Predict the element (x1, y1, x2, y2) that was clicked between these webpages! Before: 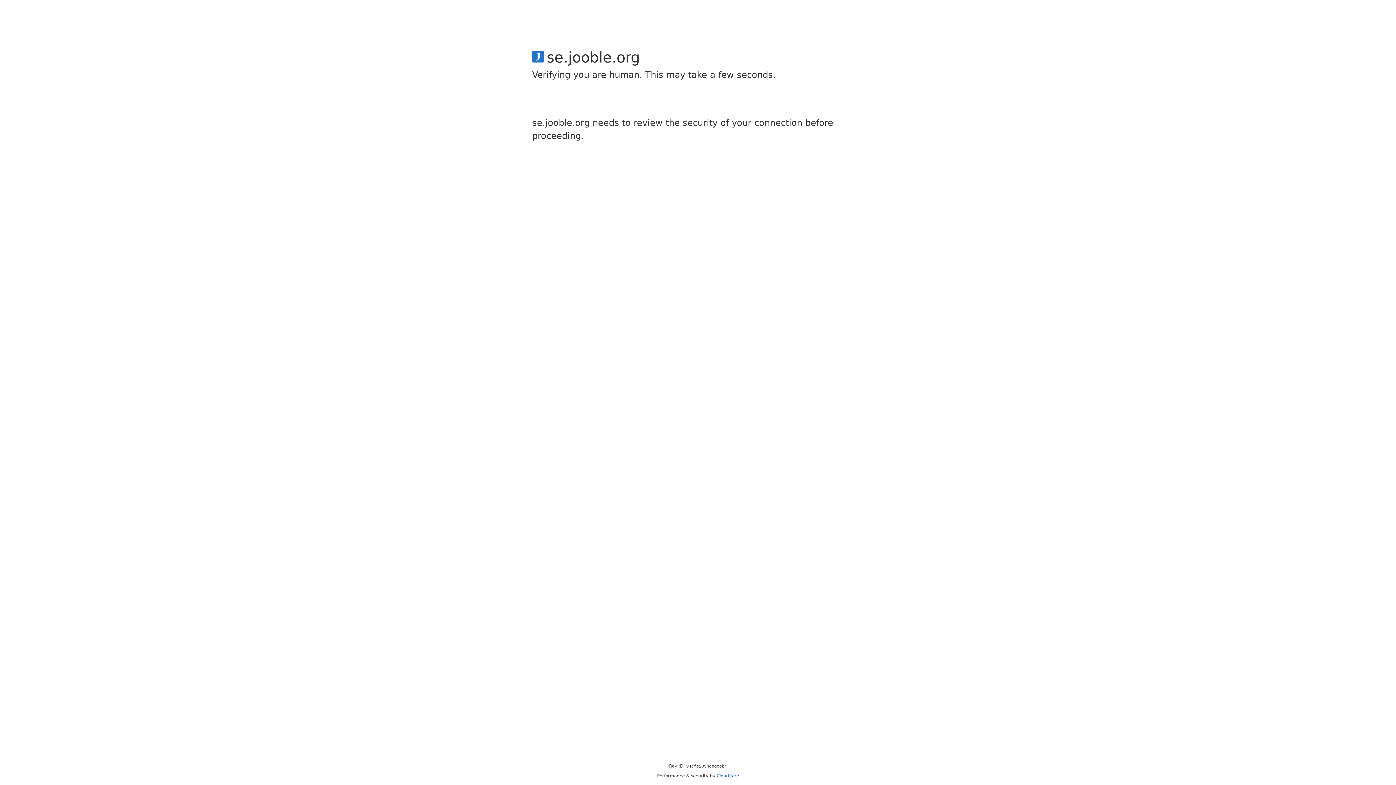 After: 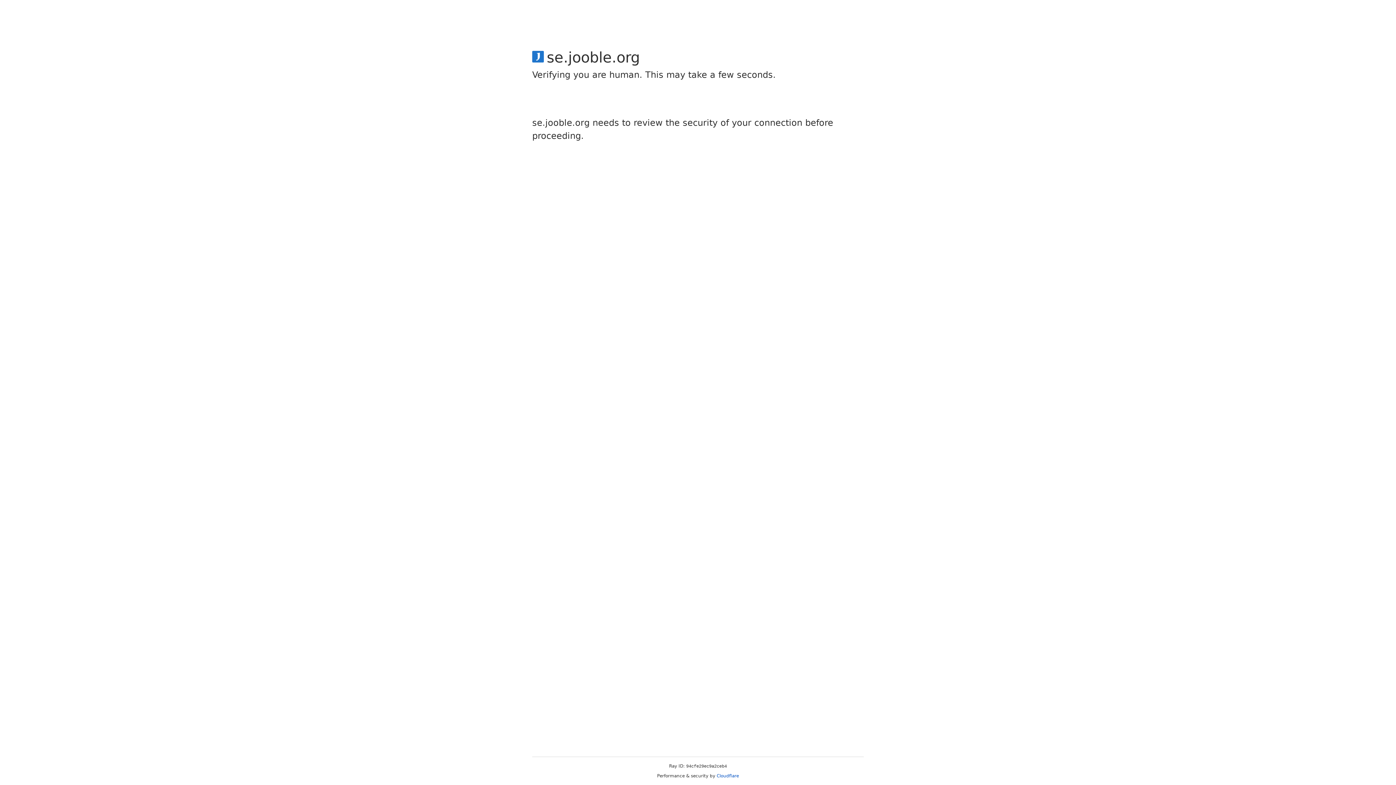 Action: bbox: (716, 773, 739, 778) label: Cloudflare